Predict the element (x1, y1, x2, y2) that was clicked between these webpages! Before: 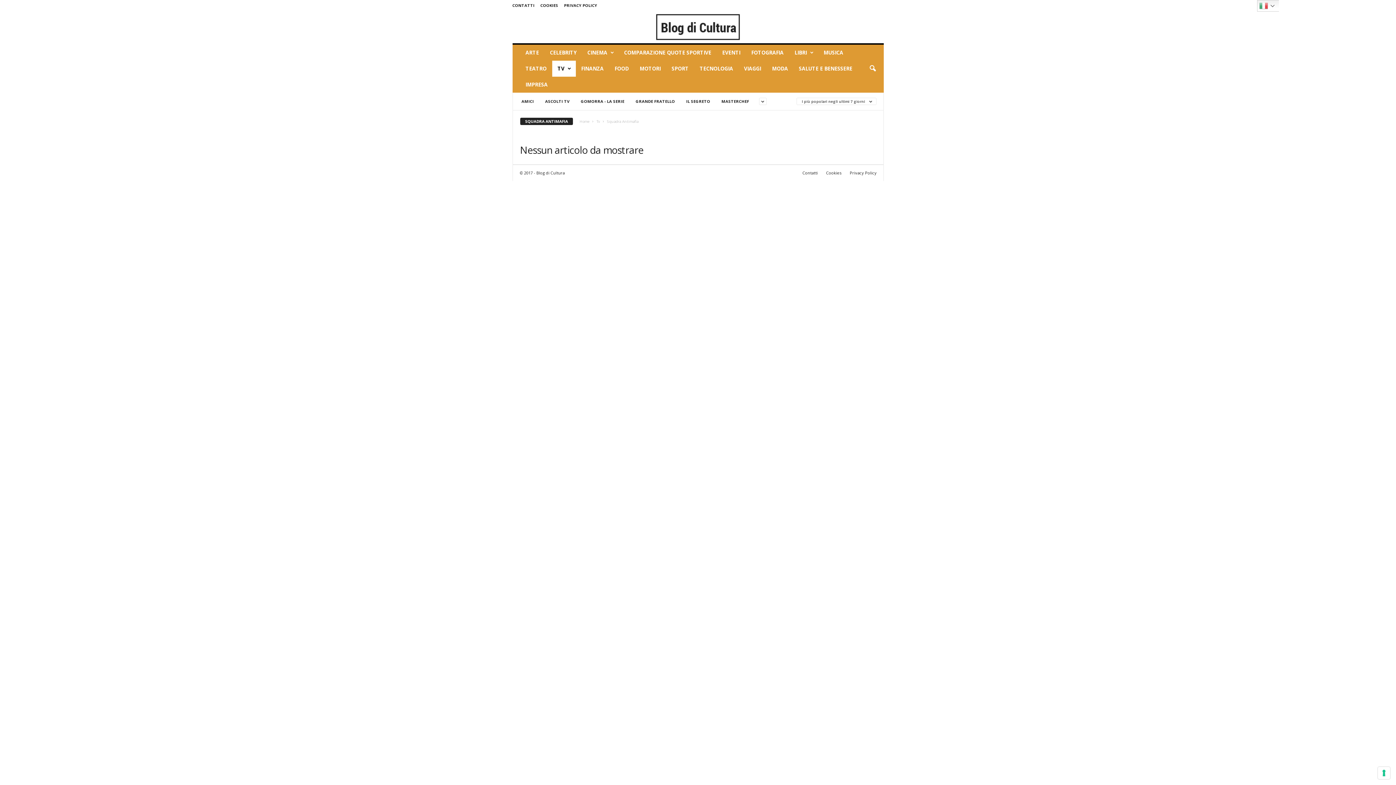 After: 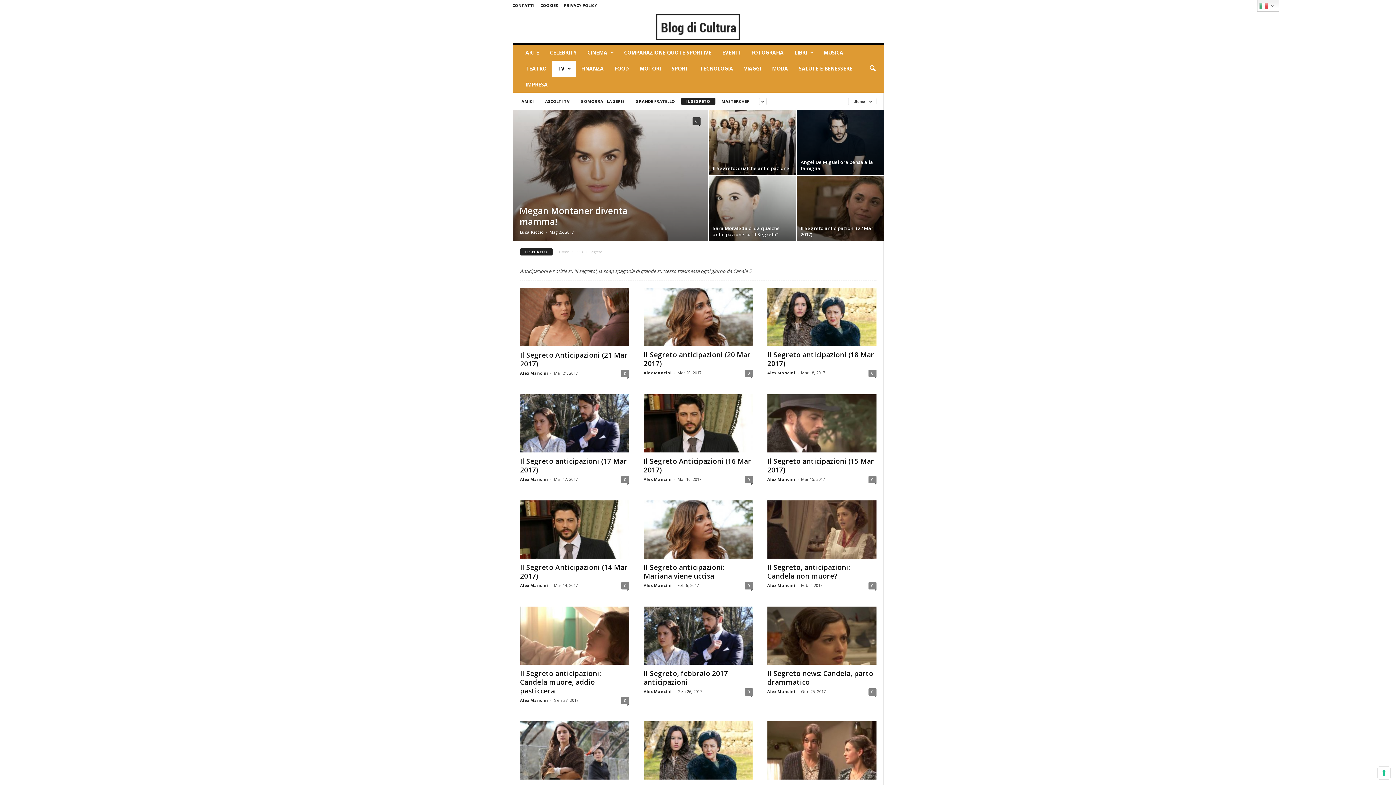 Action: label: IL SEGRETO bbox: (681, 97, 715, 105)